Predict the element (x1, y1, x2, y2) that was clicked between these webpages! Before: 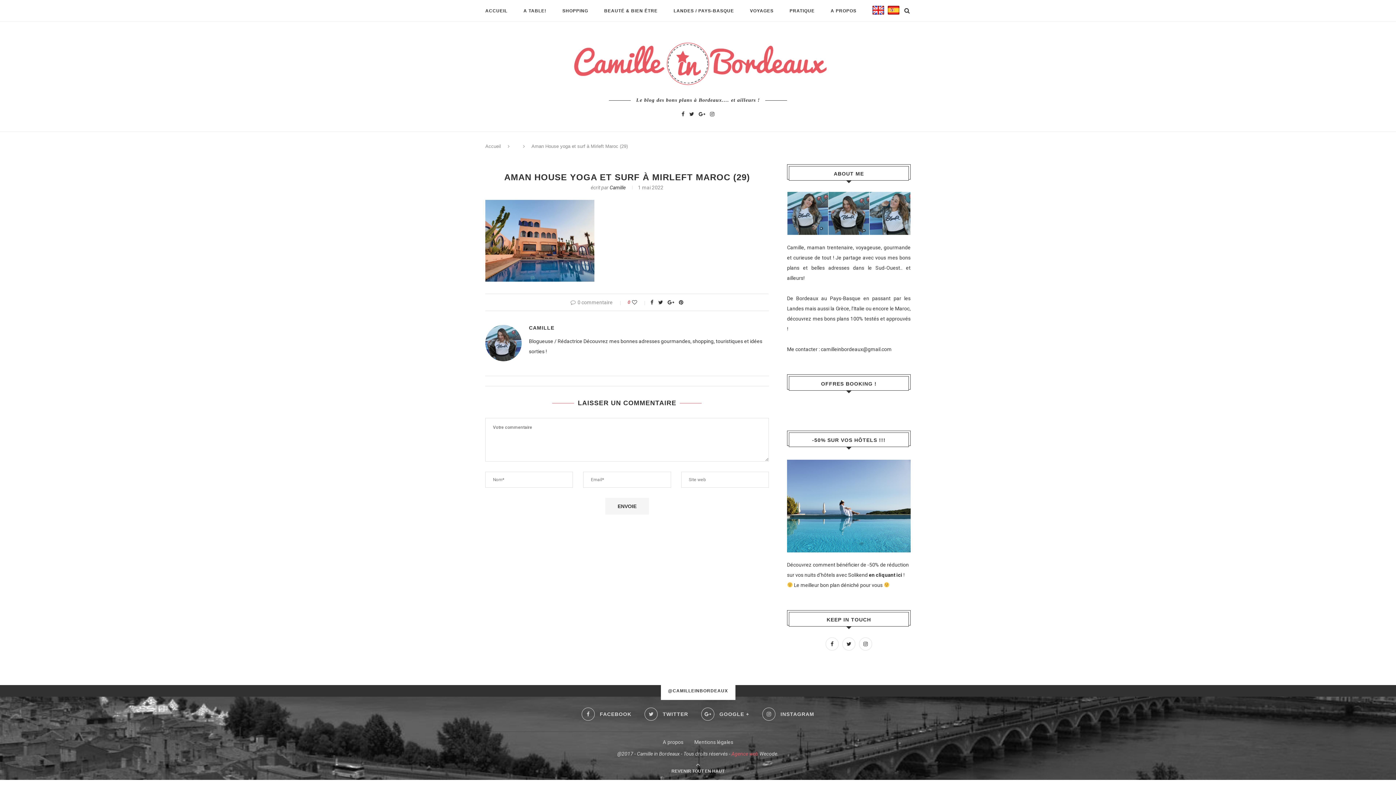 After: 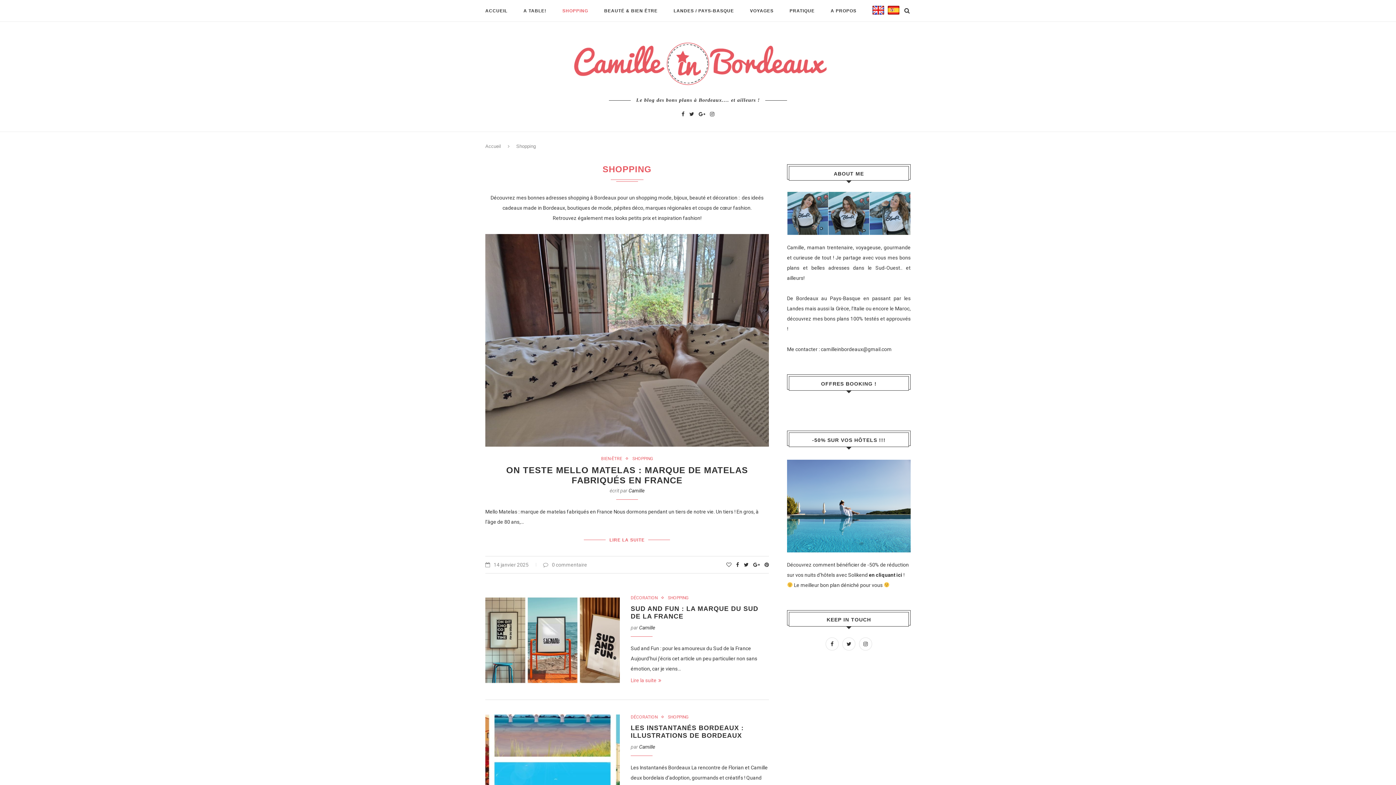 Action: label: SHOPPING bbox: (562, 0, 588, 21)